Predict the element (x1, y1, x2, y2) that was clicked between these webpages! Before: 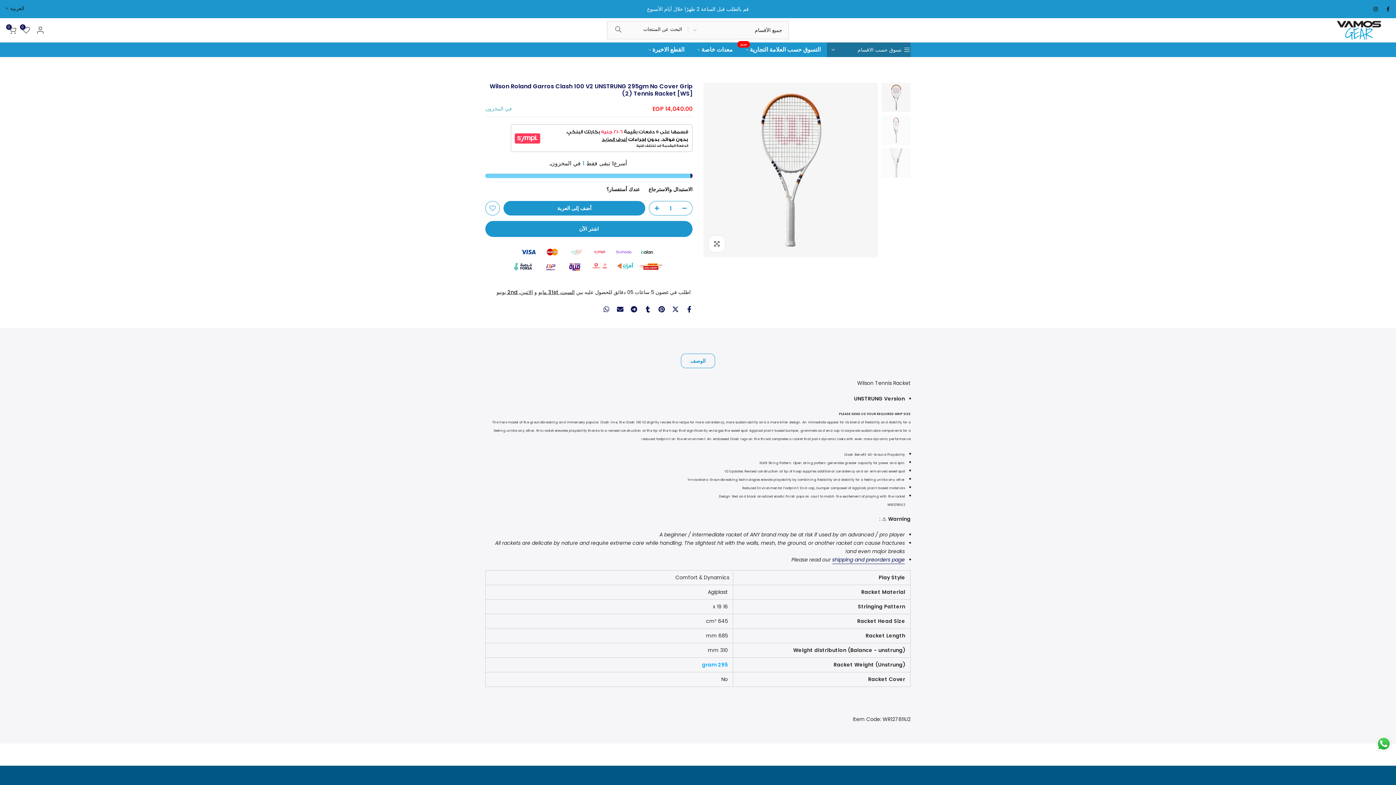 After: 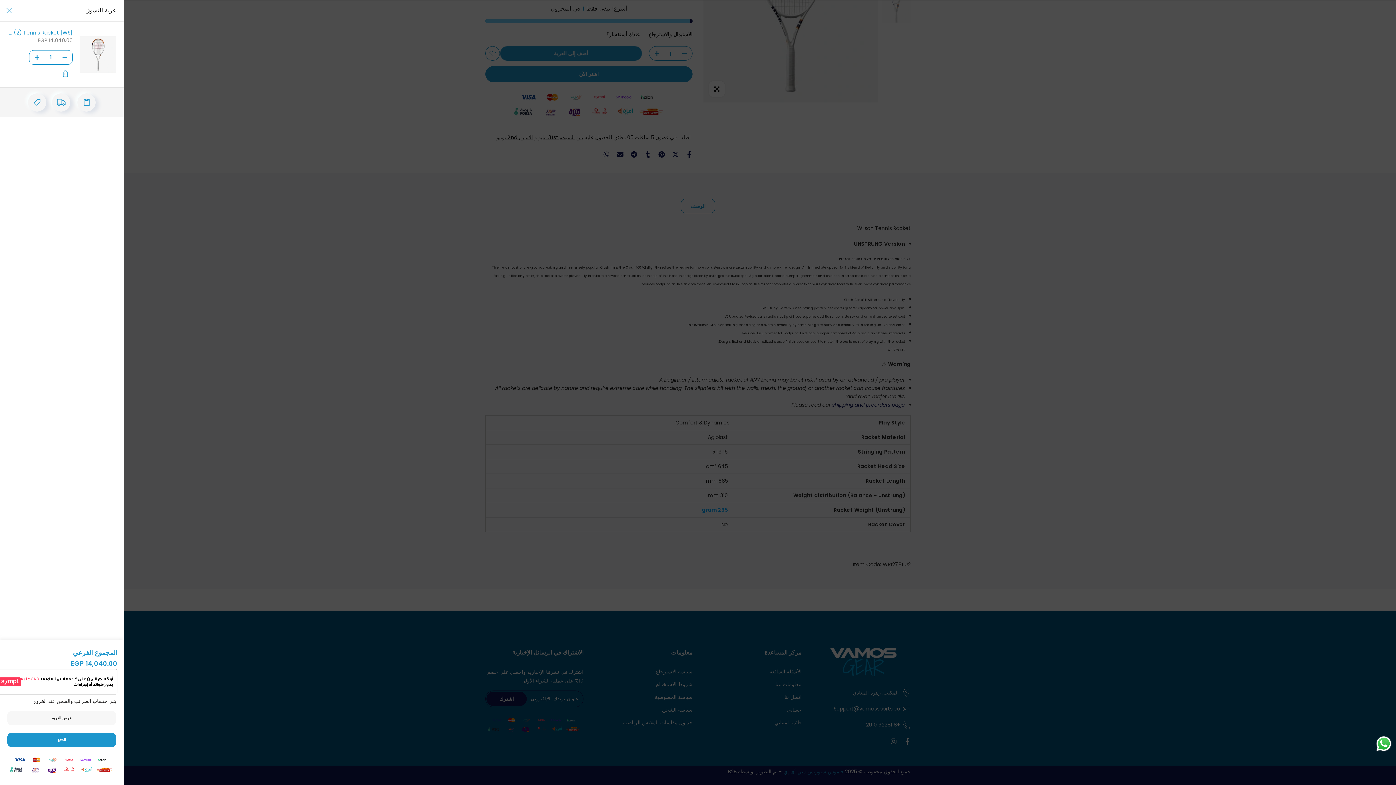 Action: bbox: (503, 201, 645, 215) label: أضف إلى العربة